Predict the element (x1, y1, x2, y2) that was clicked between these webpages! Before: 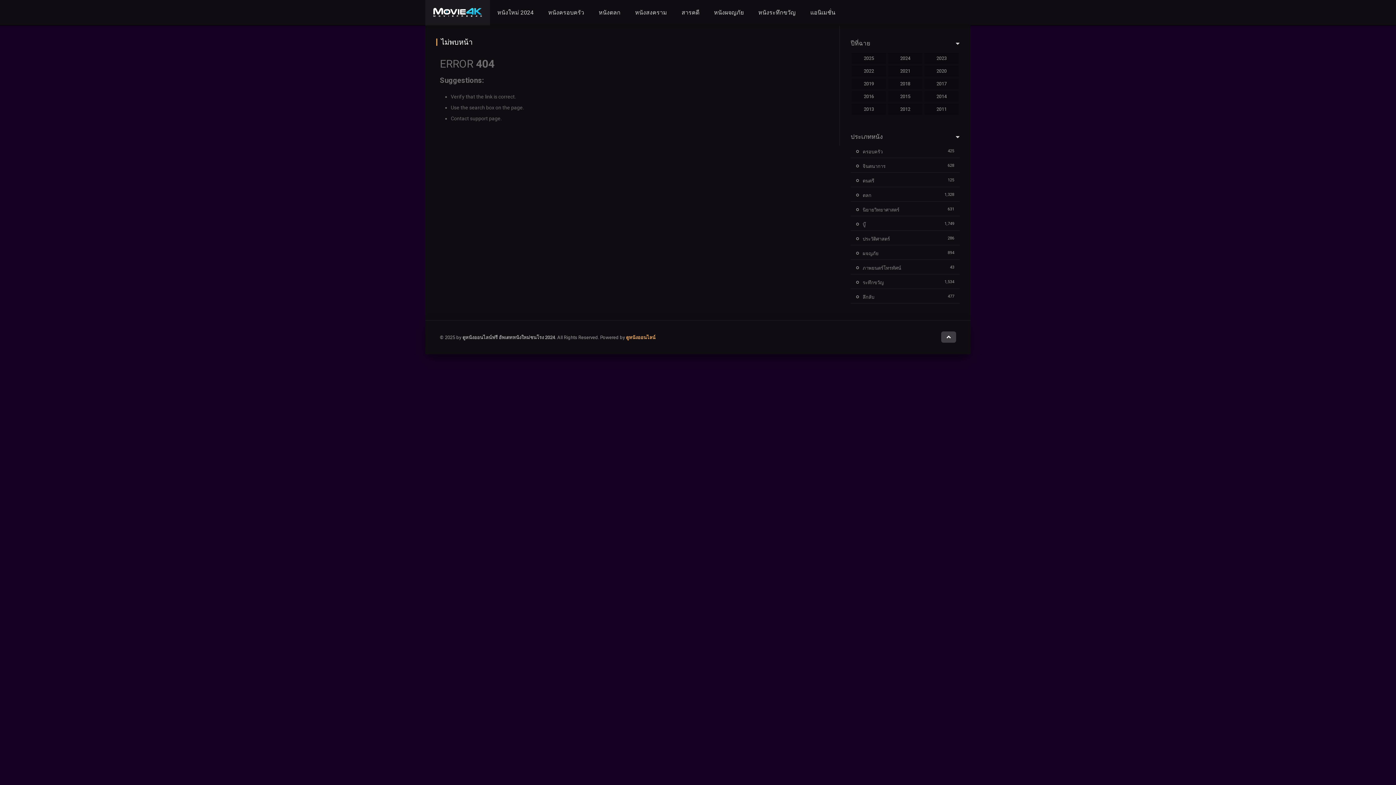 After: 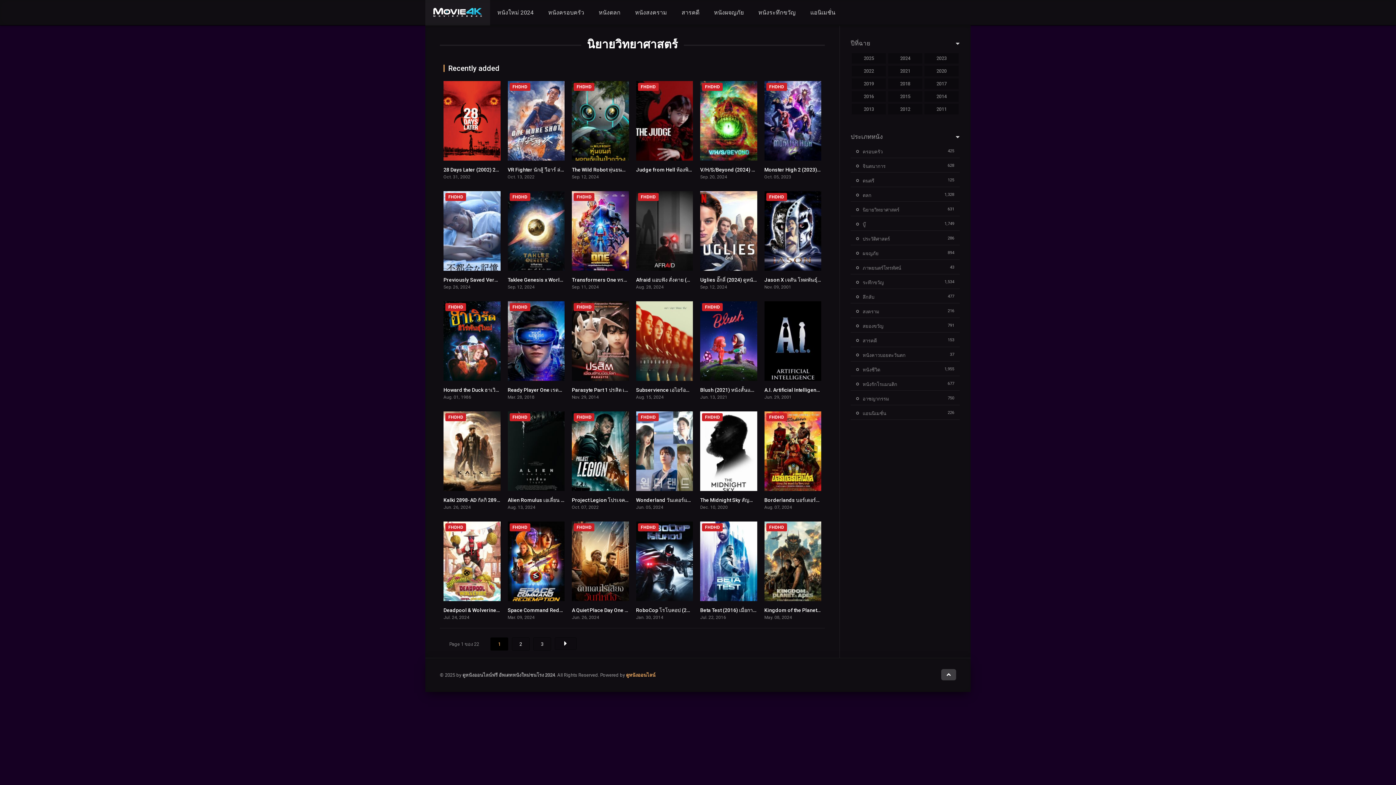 Action: bbox: (856, 207, 899, 212) label: นิยายวิทยาศาสตร์